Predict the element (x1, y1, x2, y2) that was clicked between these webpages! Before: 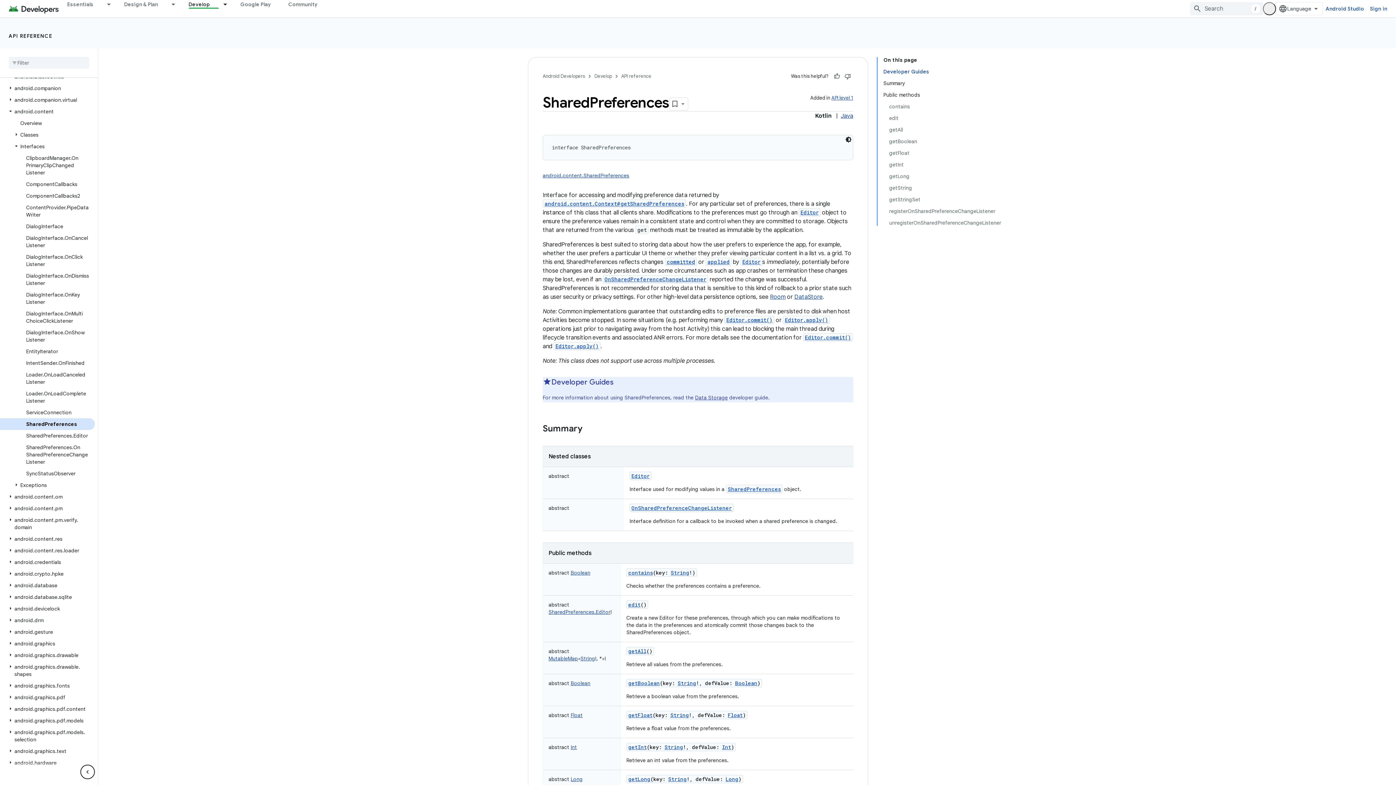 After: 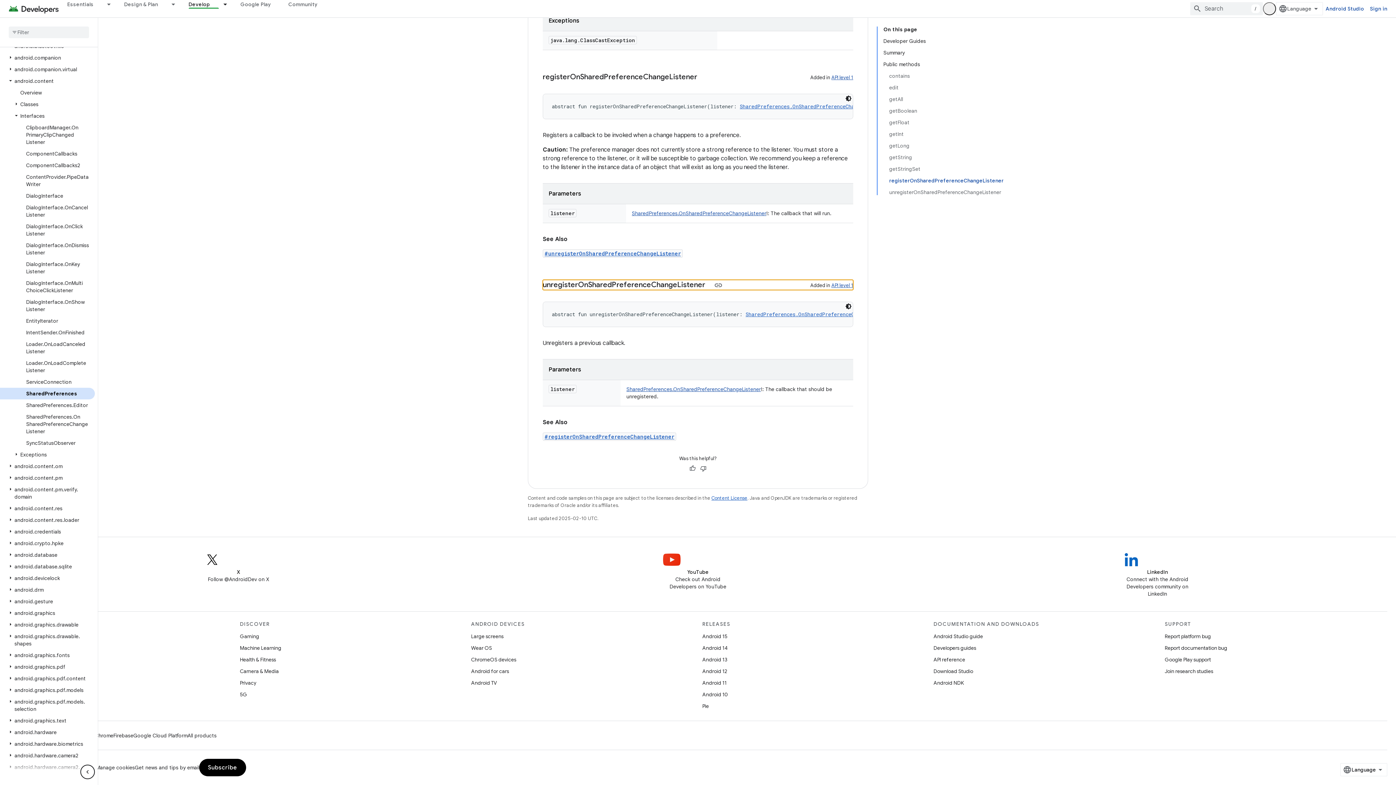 Action: bbox: (889, 217, 1001, 225) label: unregisterOnSharedPreferenceChangeListener